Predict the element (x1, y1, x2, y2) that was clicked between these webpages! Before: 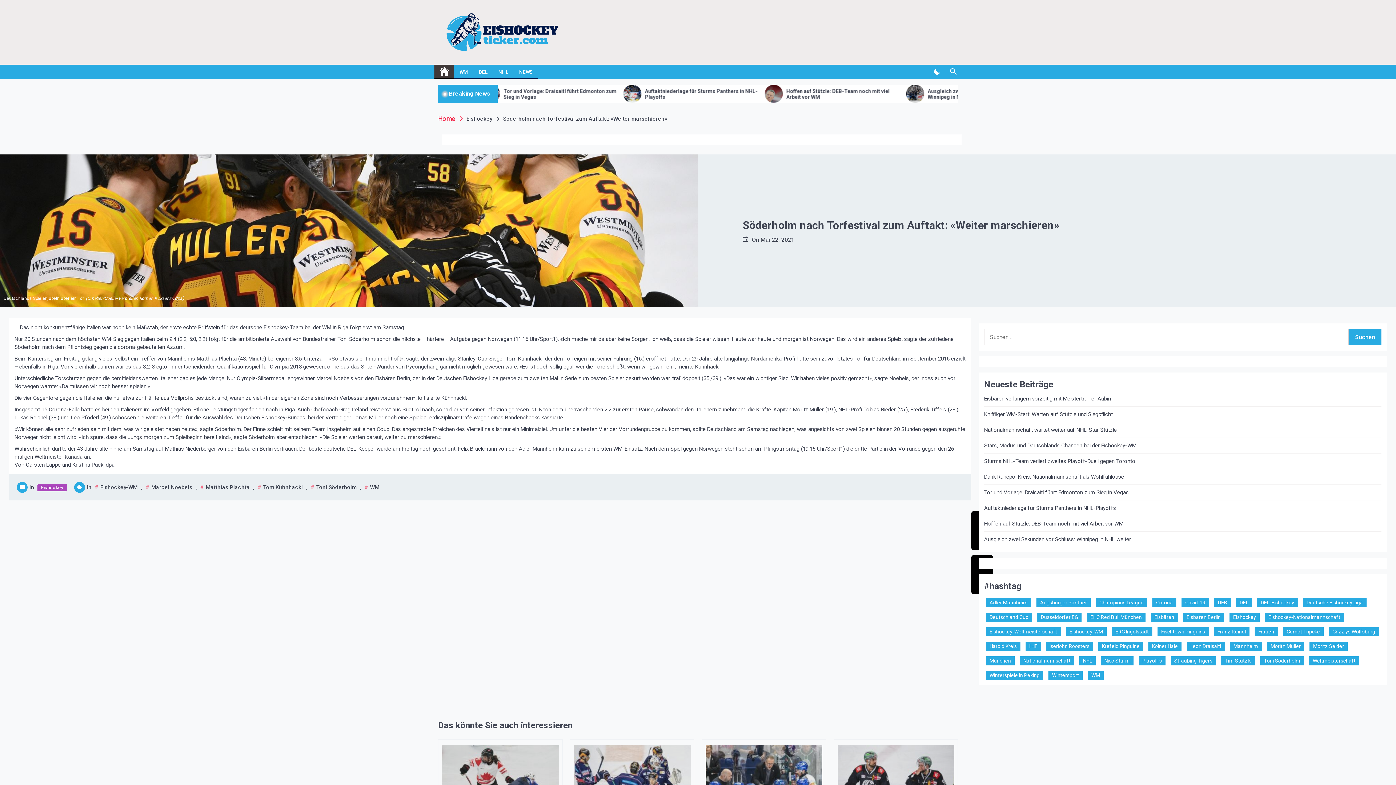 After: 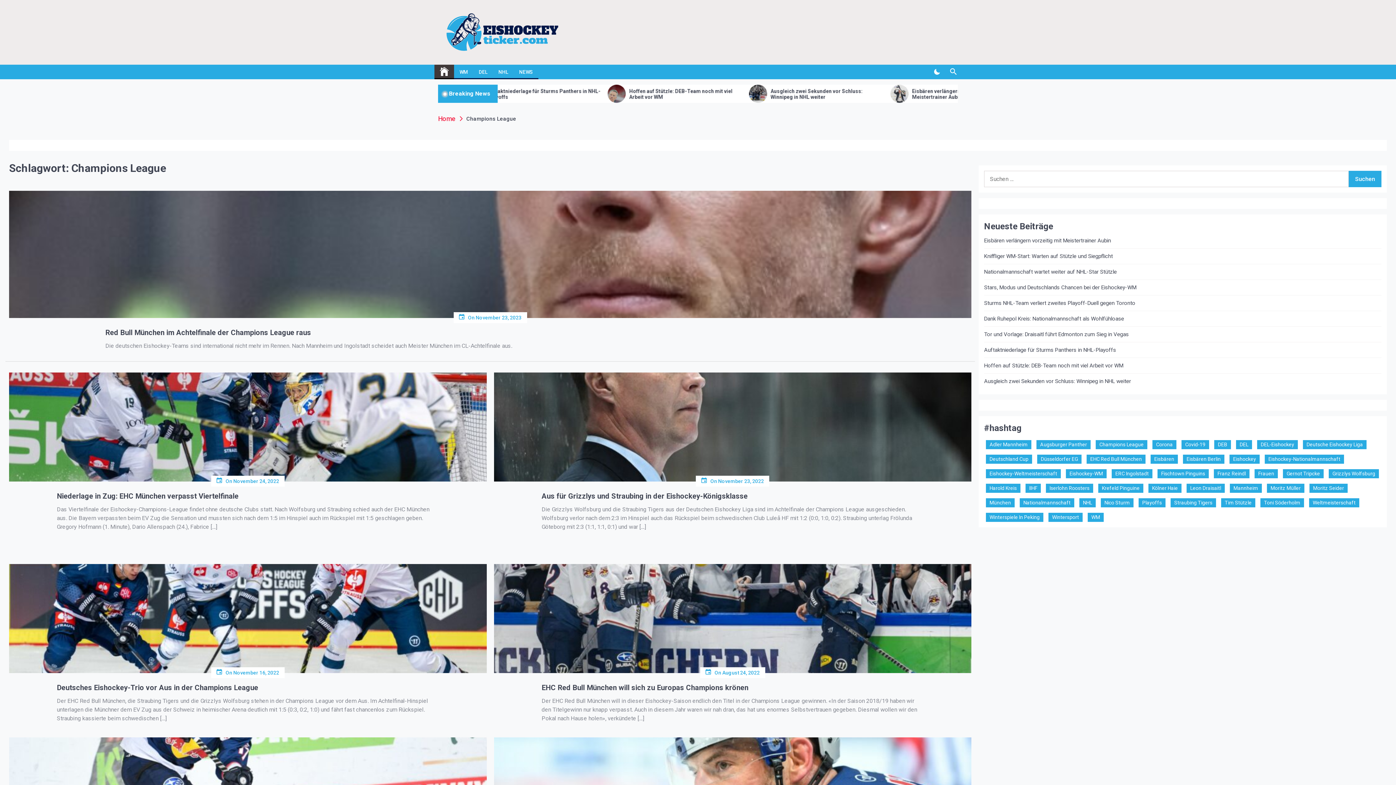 Action: label: Champions League (20 Einträge) bbox: (1096, 635, 1147, 644)